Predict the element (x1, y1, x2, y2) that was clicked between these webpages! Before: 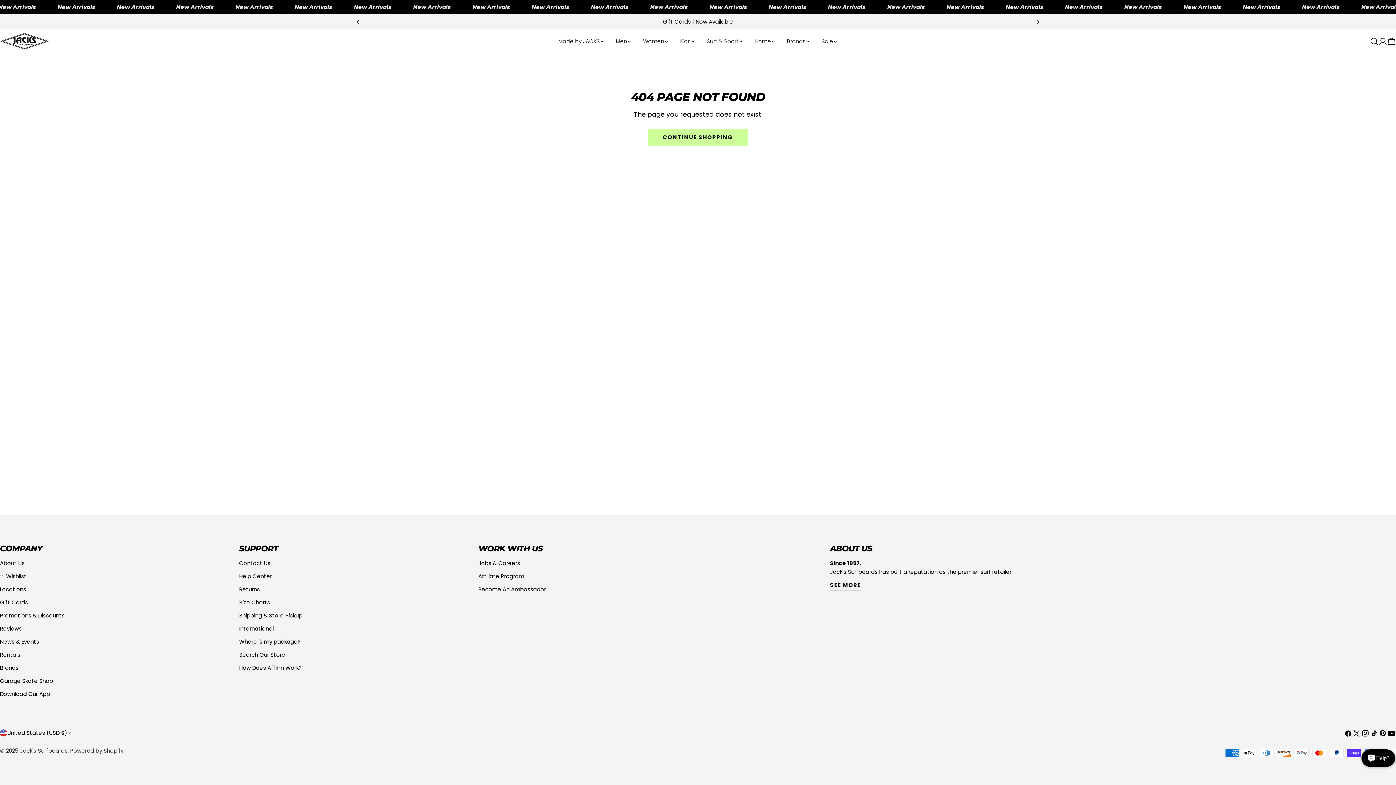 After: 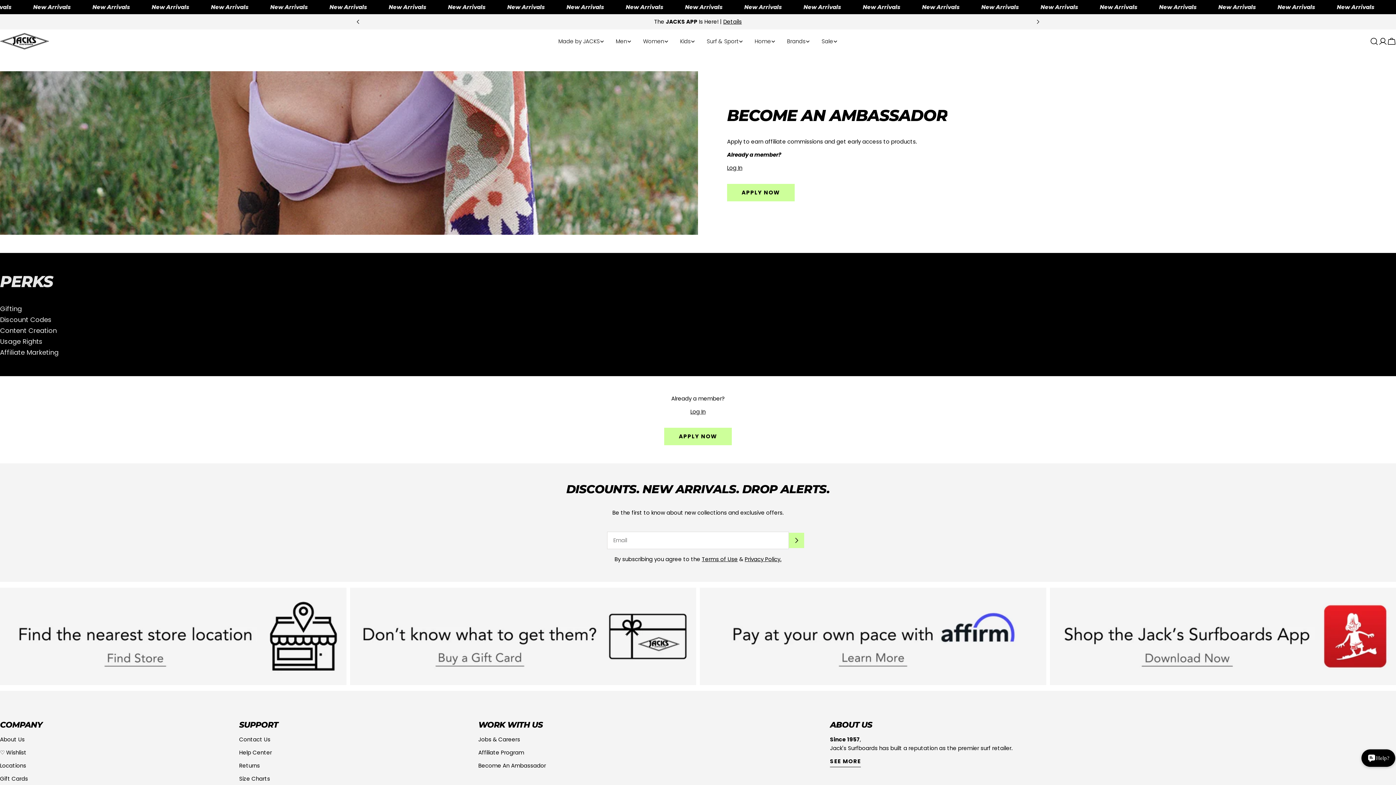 Action: bbox: (478, 585, 546, 593) label: Become An Ambassador